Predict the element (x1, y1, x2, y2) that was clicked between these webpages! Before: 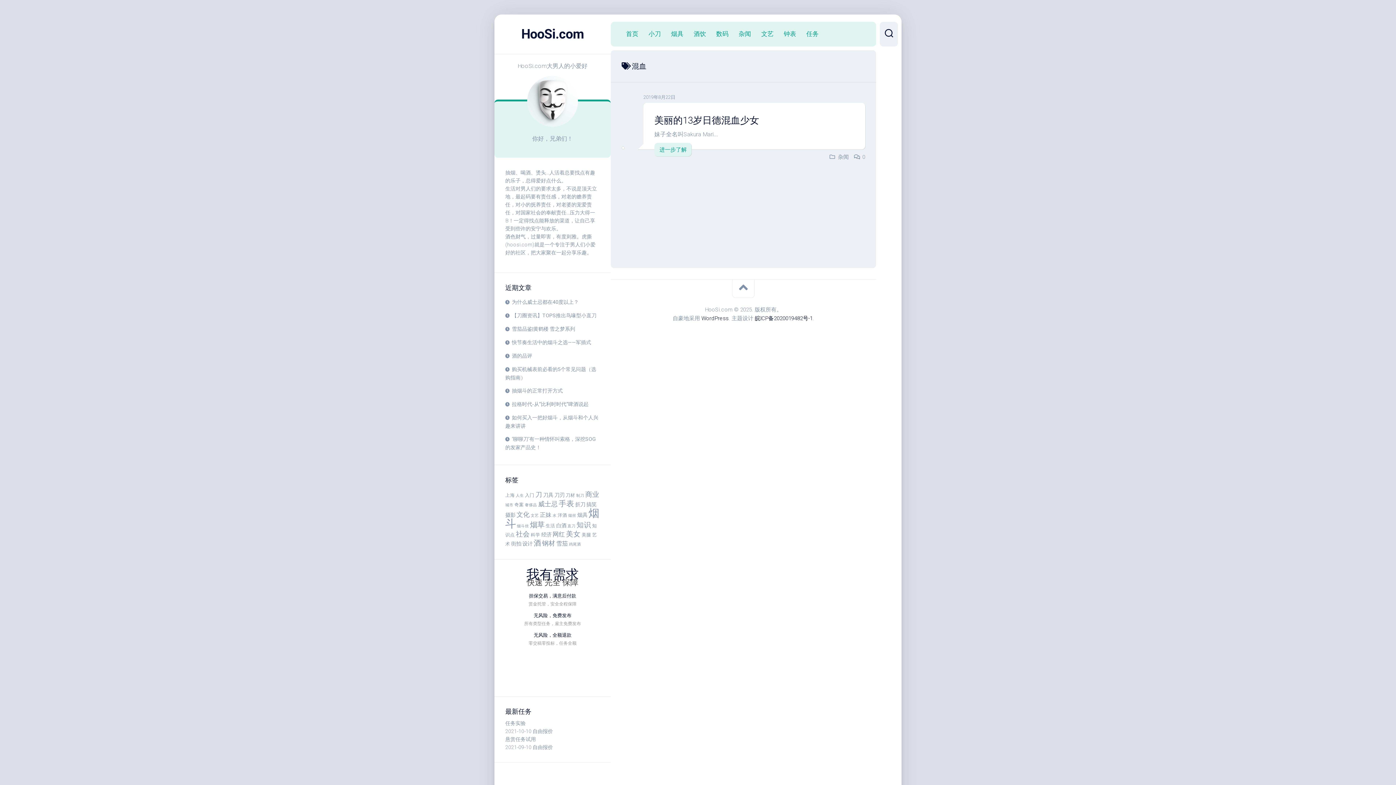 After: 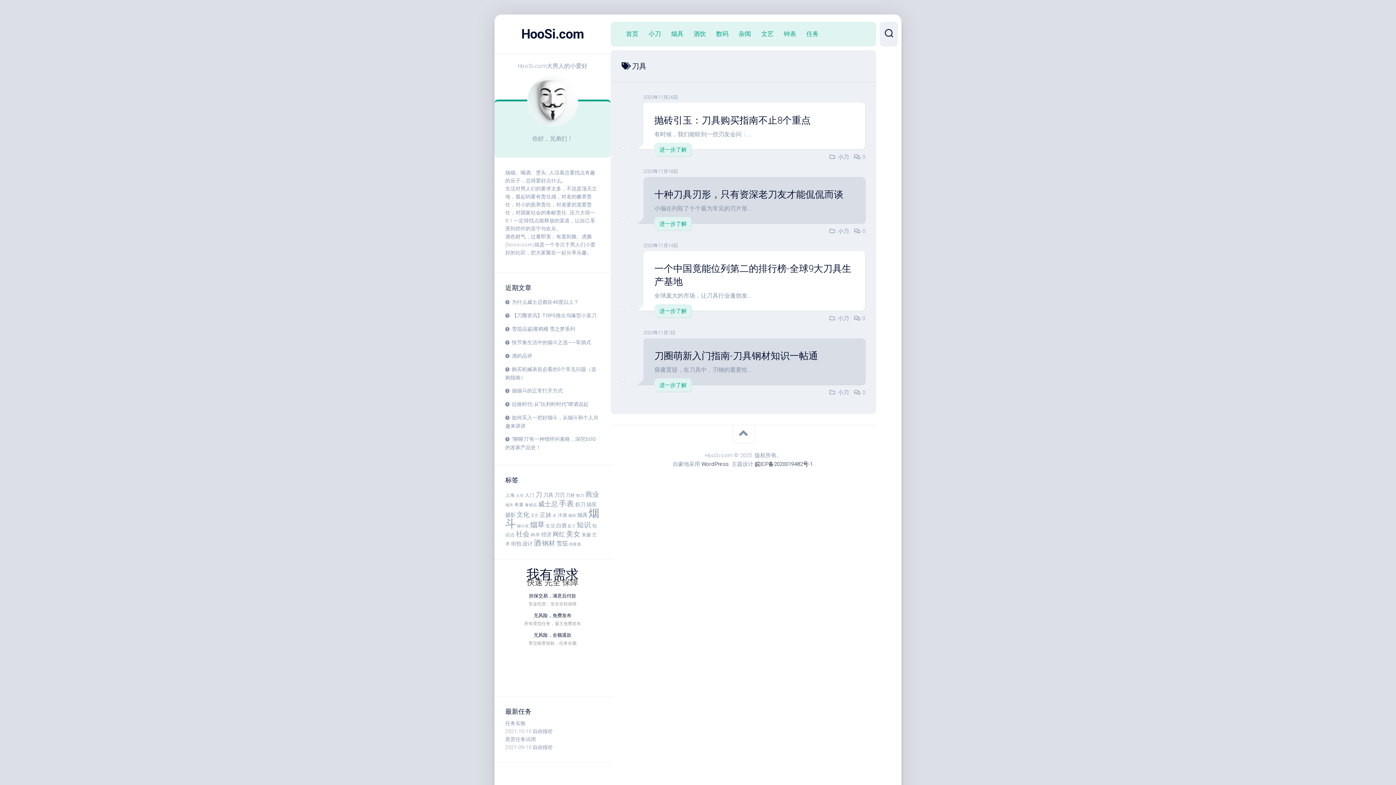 Action: label: 刀具 (4个项目) bbox: (543, 492, 553, 498)